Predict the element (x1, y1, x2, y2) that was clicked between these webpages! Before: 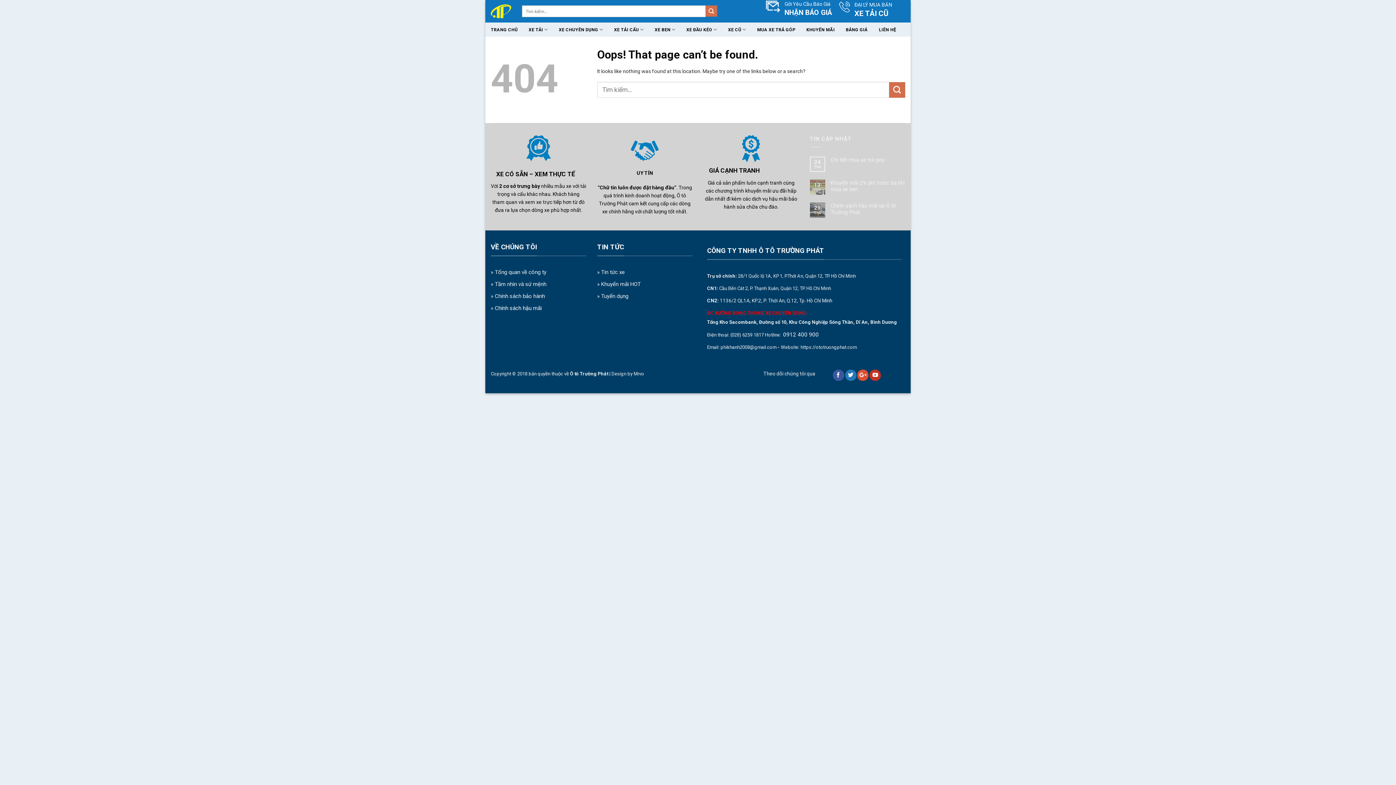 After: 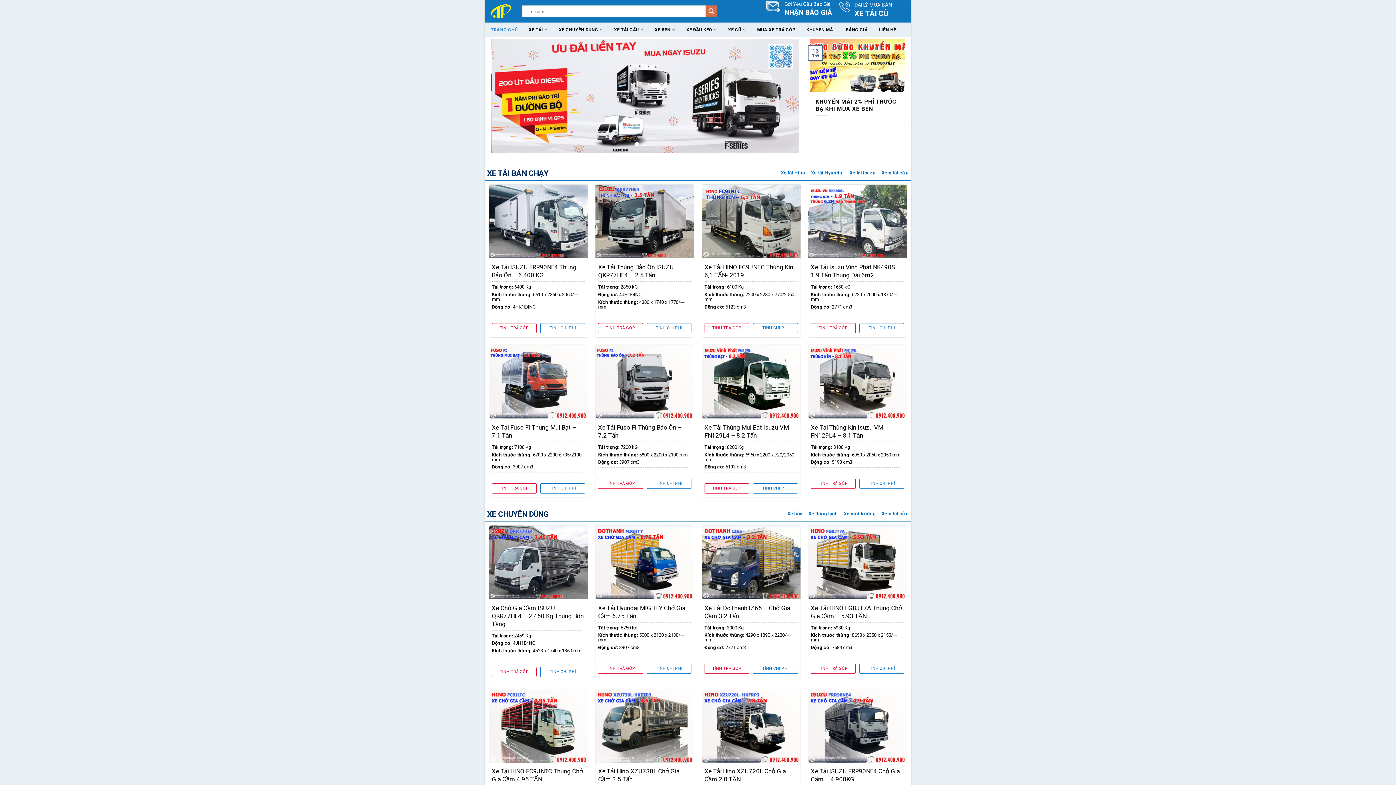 Action: bbox: (490, 2, 511, 19)